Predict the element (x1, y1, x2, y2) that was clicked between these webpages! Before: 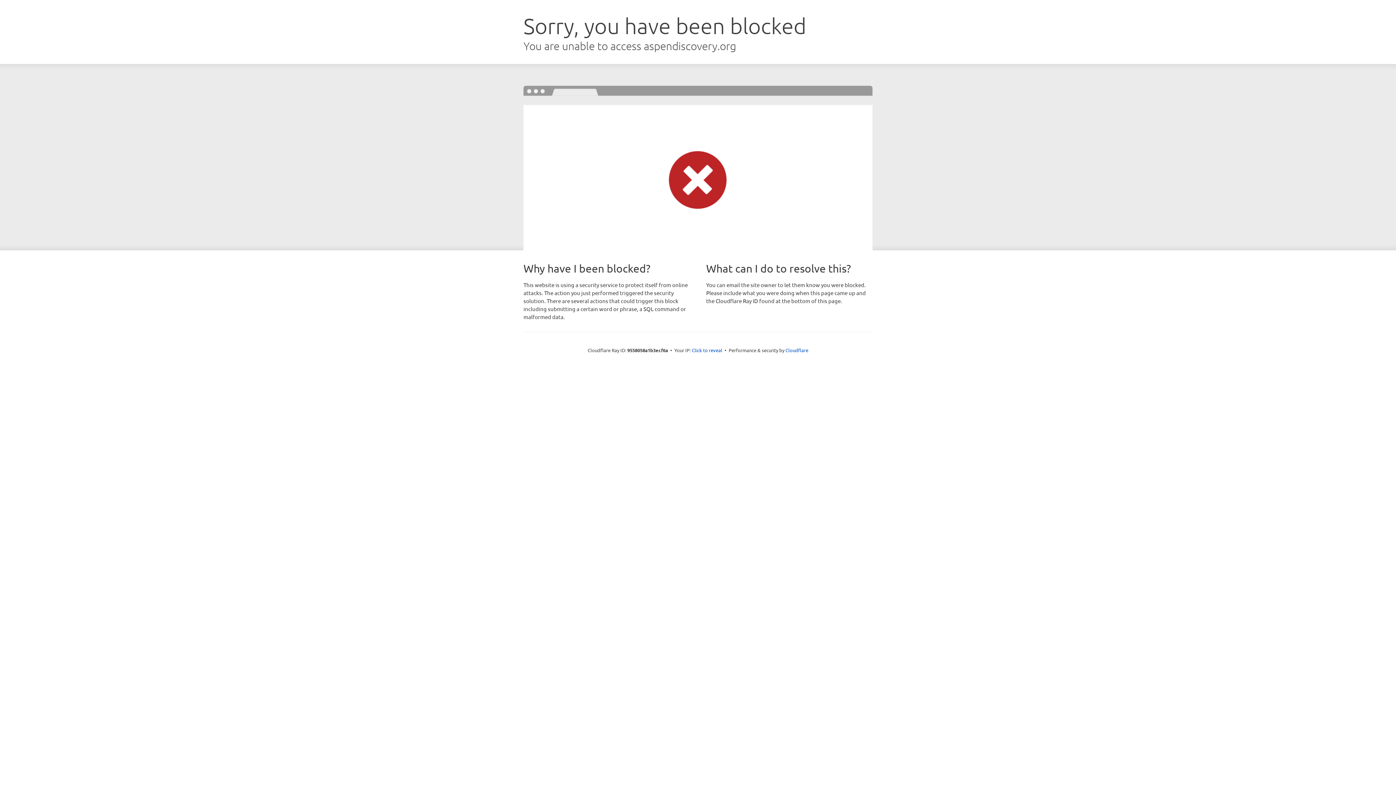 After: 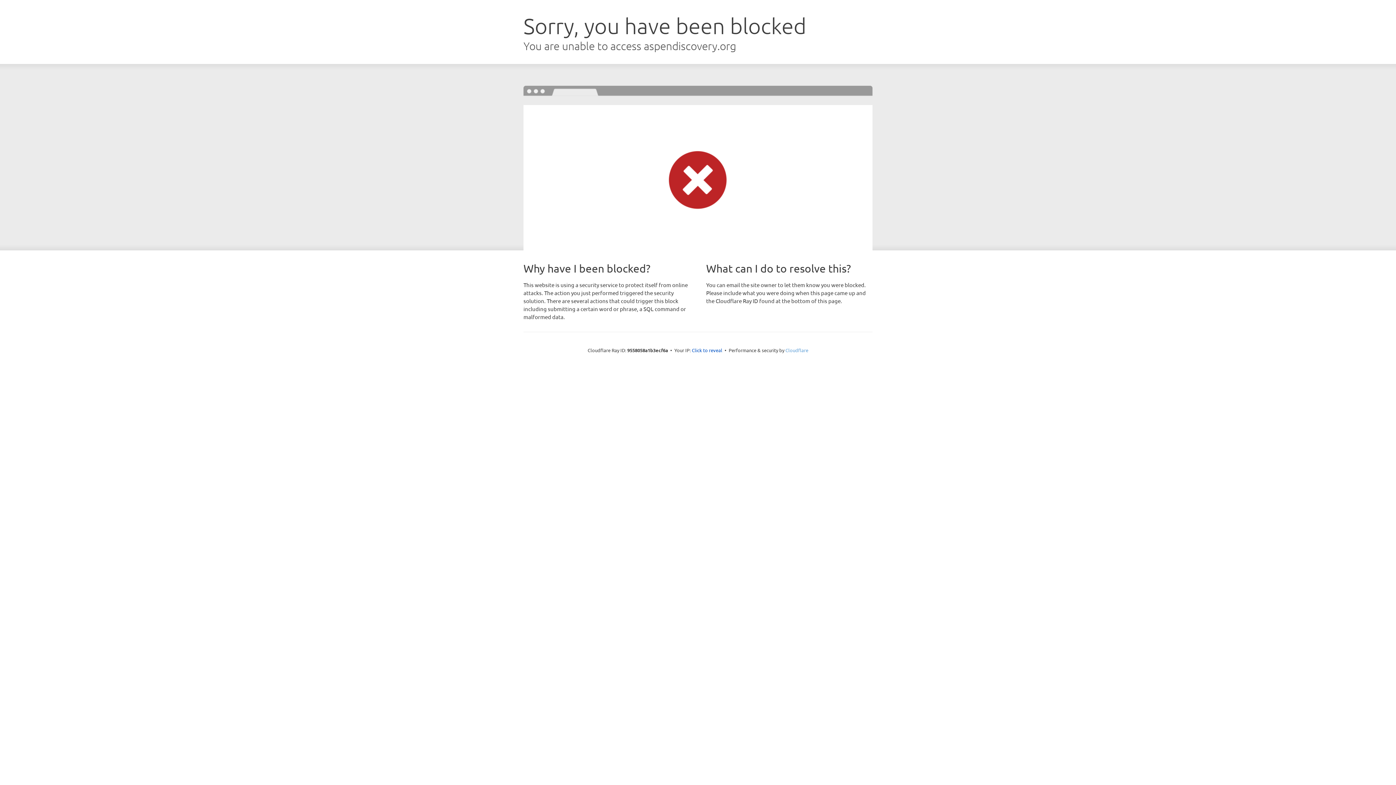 Action: label: Cloudflare bbox: (785, 347, 808, 353)